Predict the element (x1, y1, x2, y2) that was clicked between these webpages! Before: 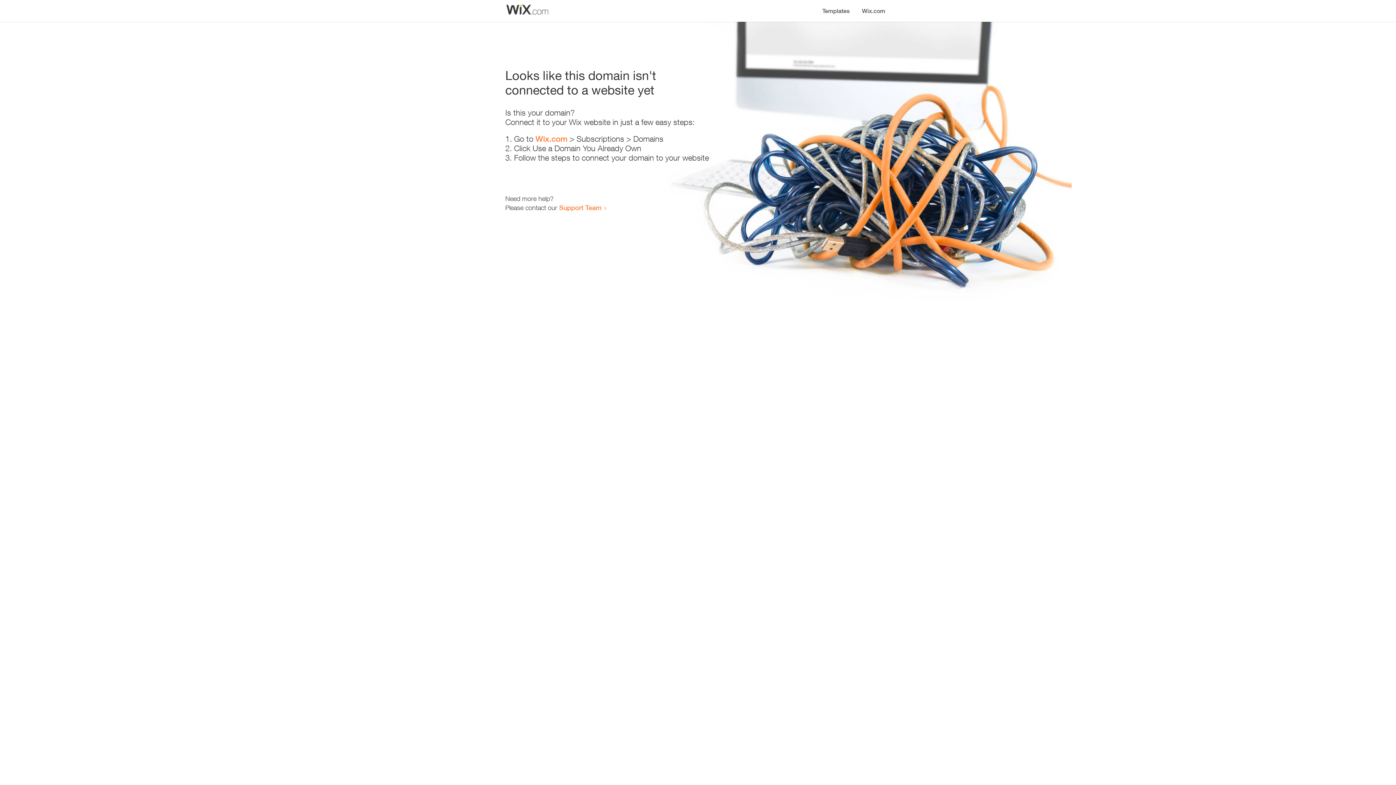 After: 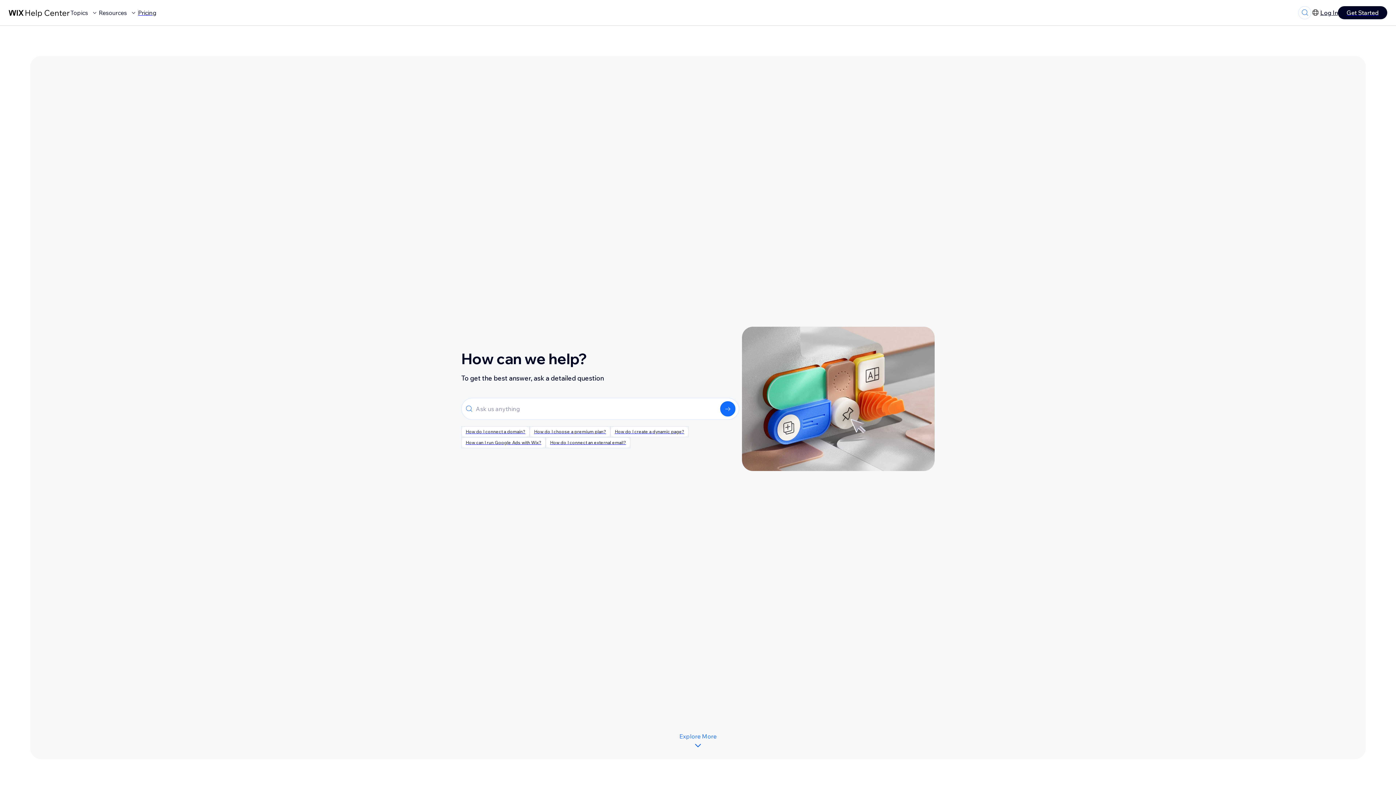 Action: bbox: (559, 203, 601, 211) label: Support Team